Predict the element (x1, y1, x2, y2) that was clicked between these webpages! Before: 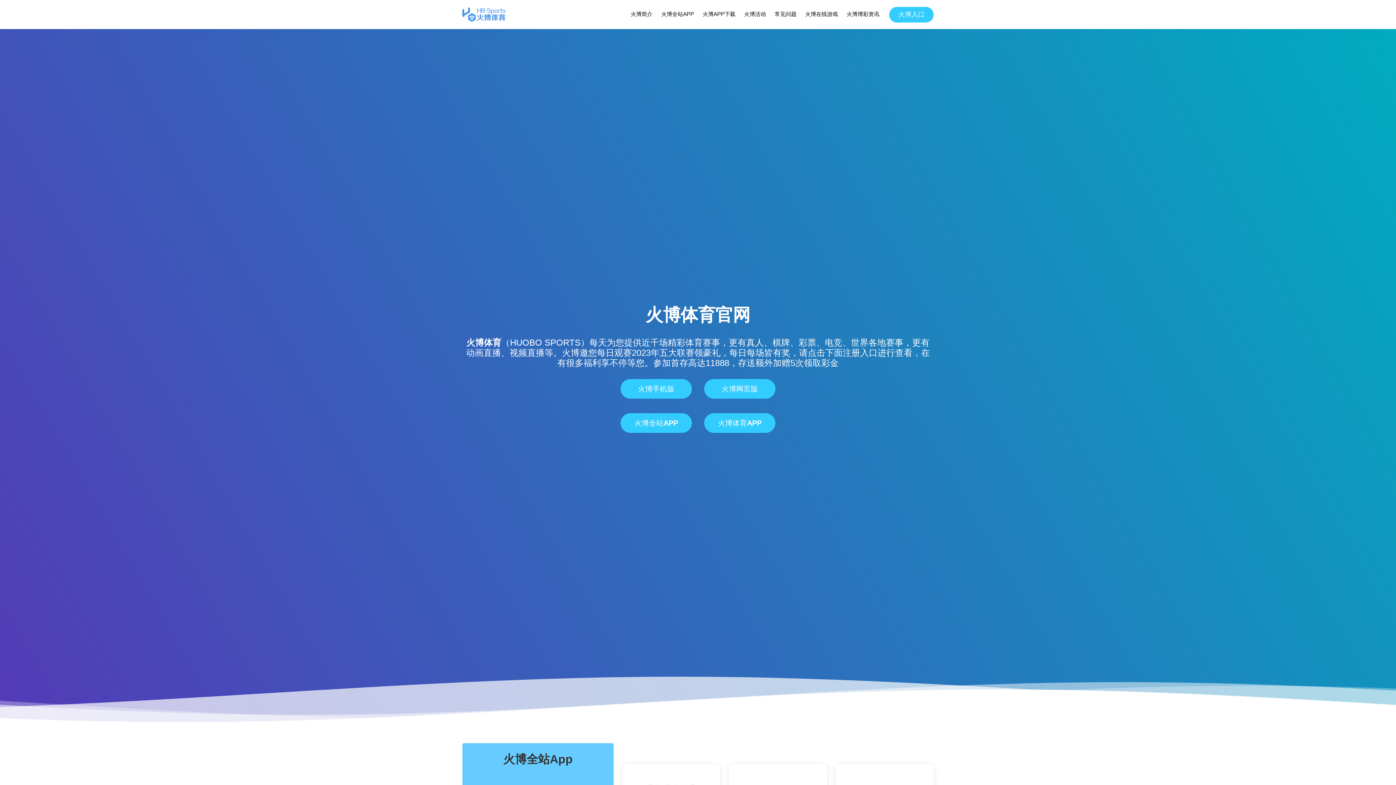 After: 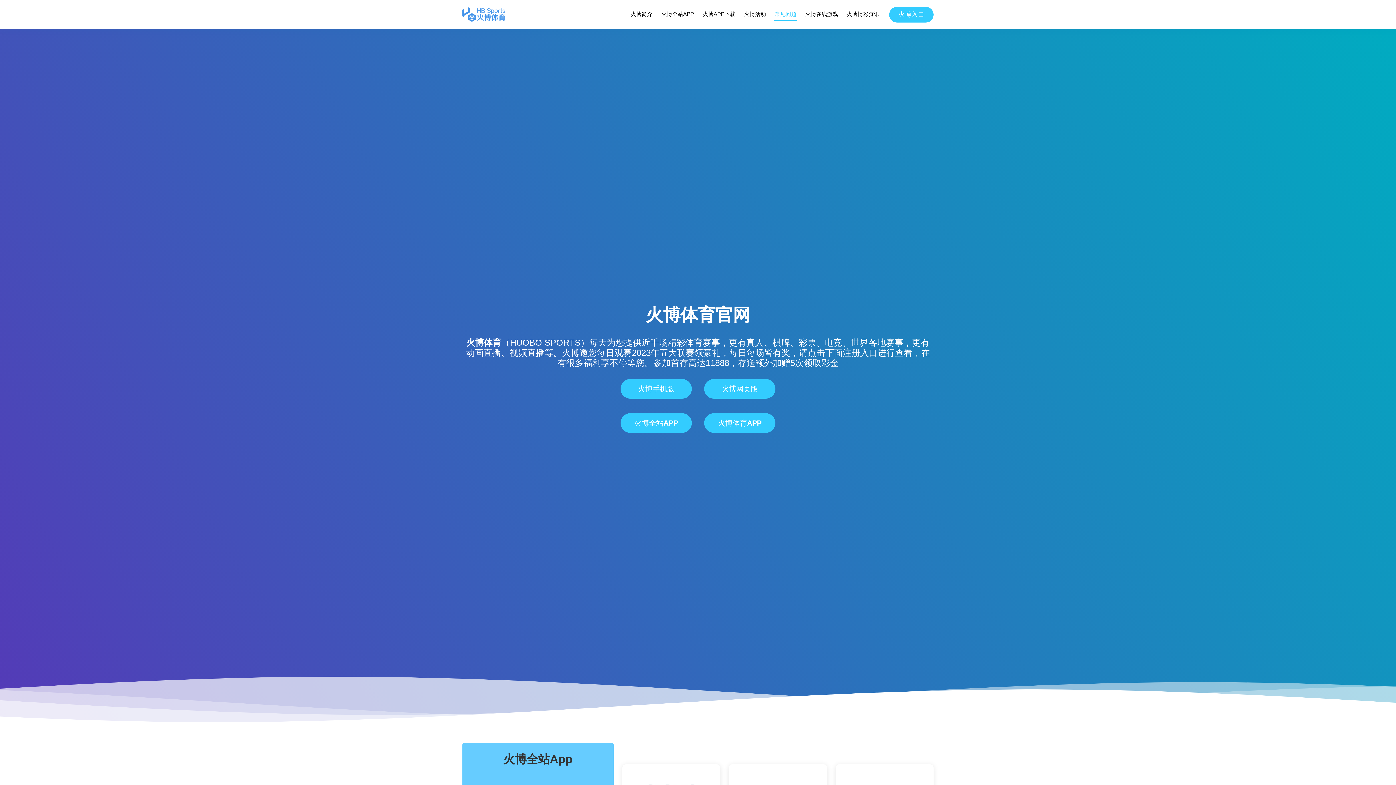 Action: bbox: (774, 8, 797, 20) label: 常见问题